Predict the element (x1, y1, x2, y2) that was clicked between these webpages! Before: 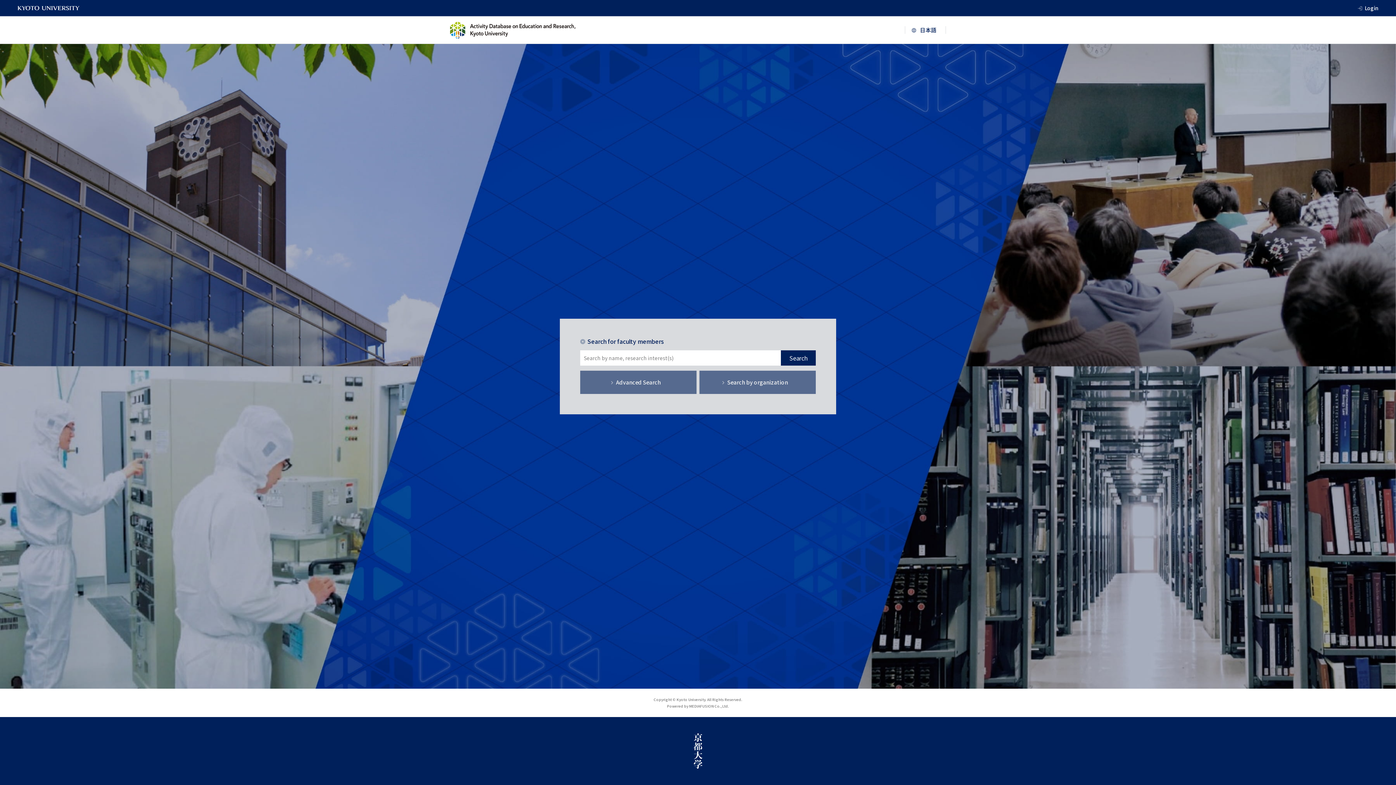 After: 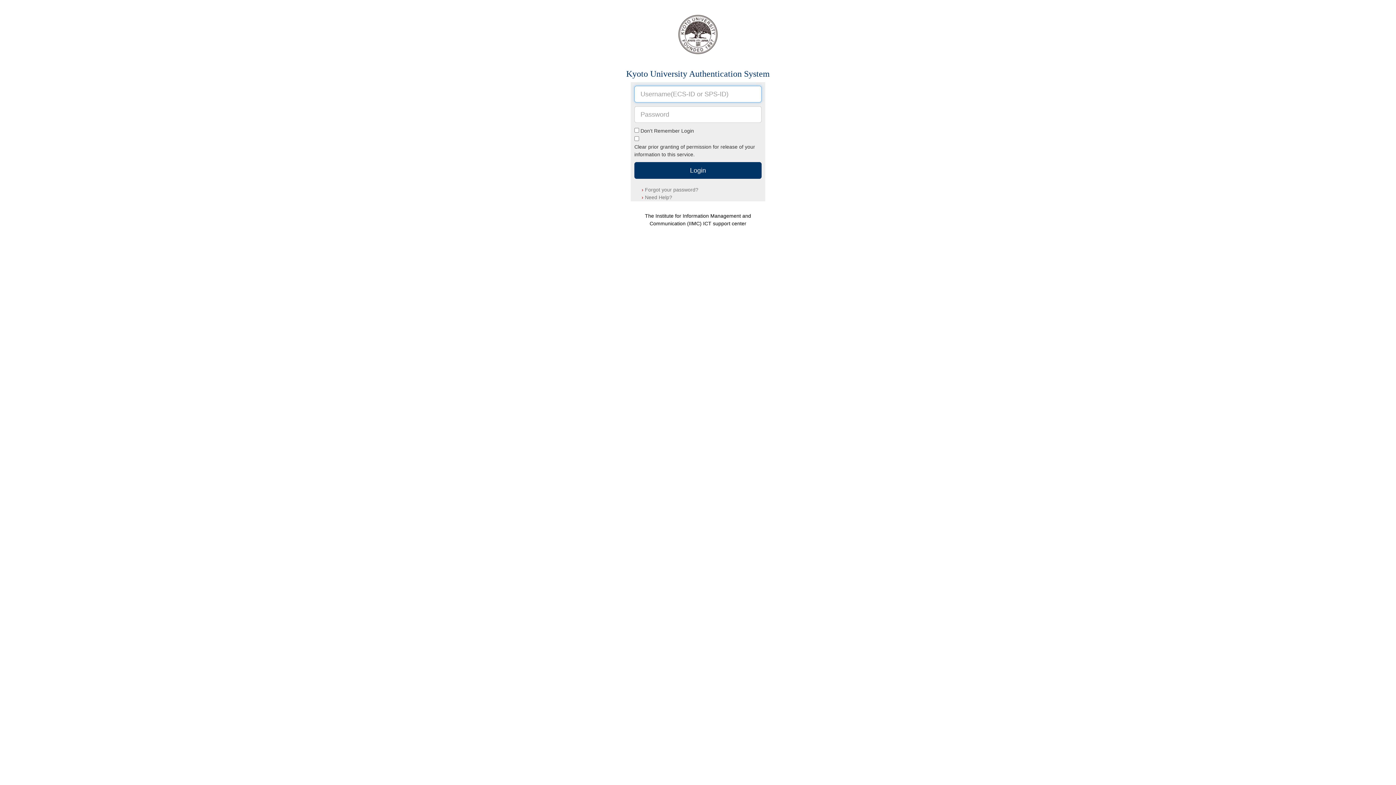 Action: label: Login bbox: (1365, 3, 1378, 12)